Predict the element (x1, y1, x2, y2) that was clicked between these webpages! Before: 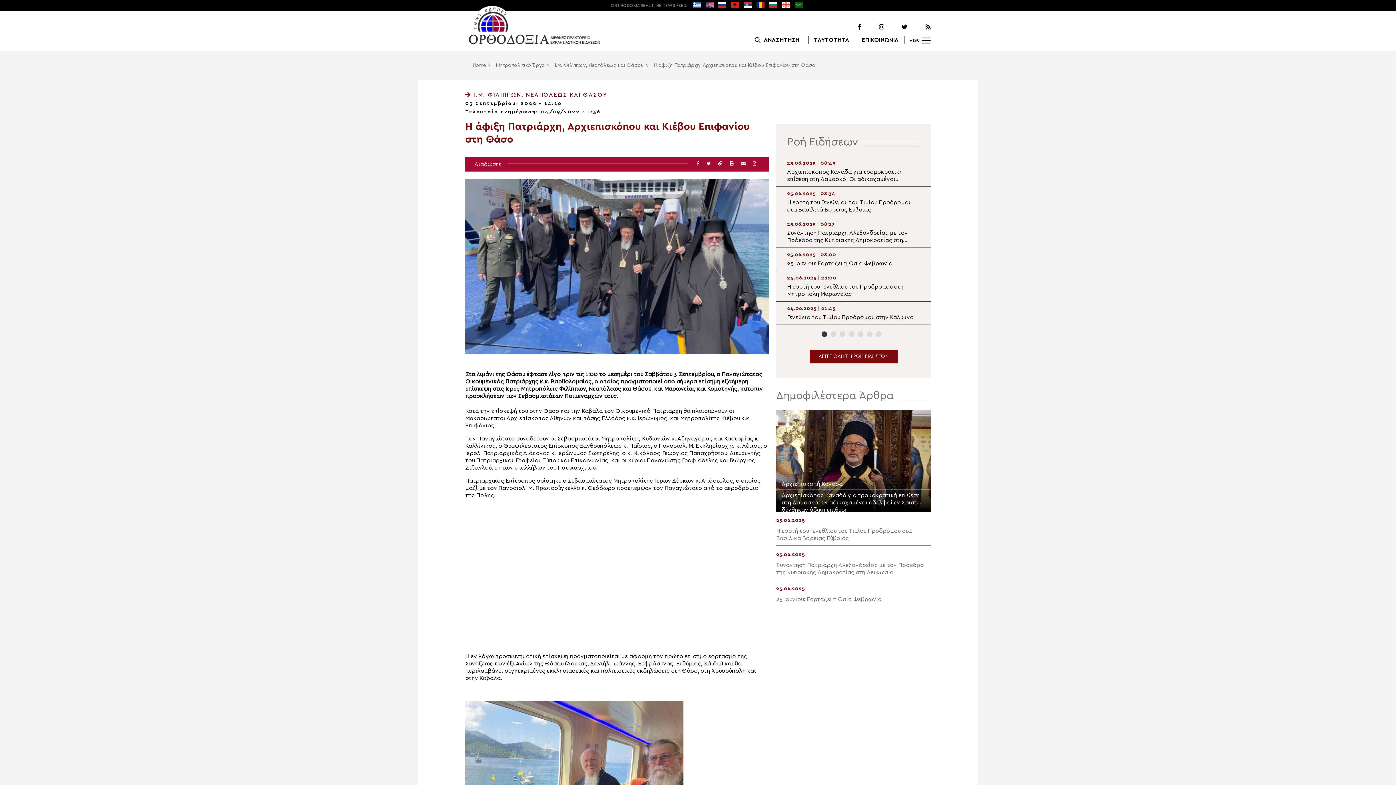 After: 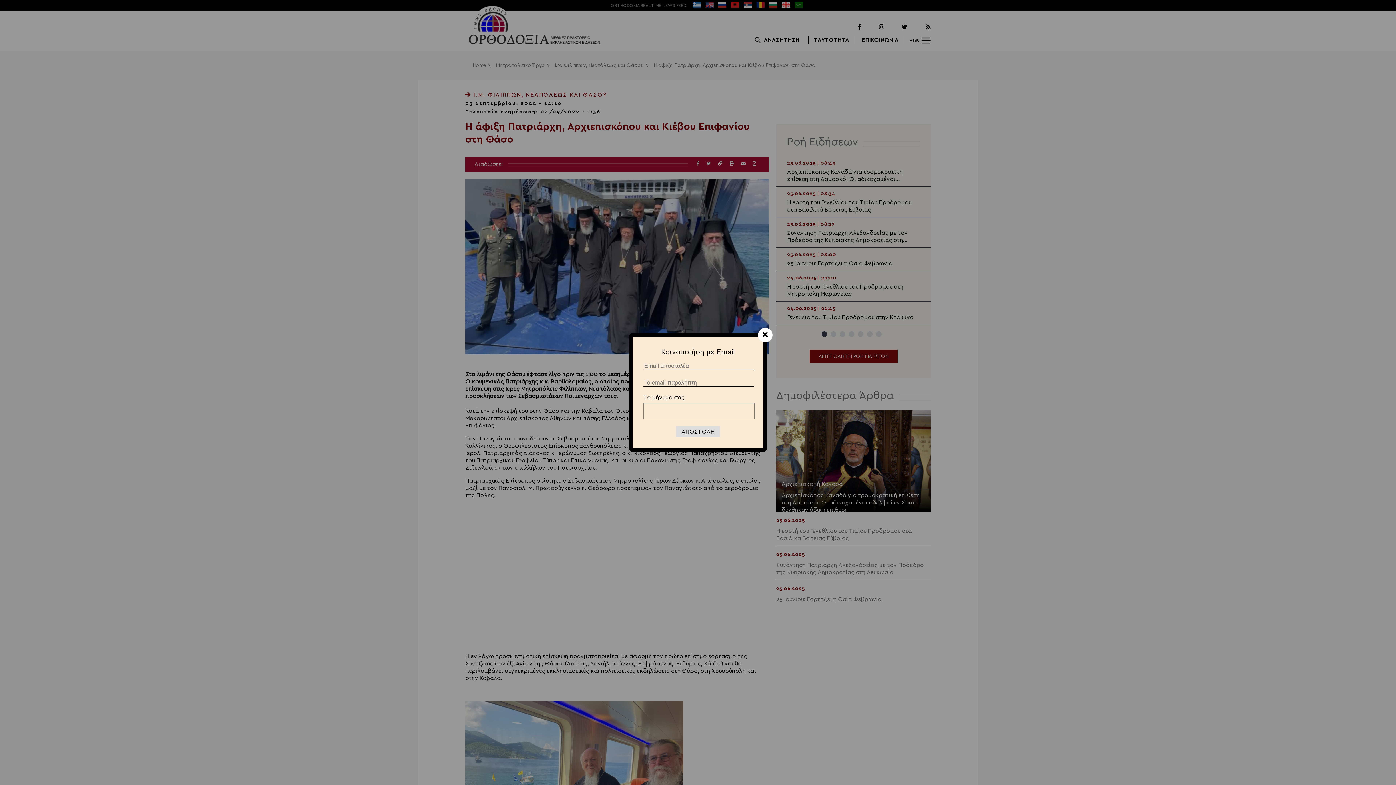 Action: bbox: (741, 160, 745, 166)